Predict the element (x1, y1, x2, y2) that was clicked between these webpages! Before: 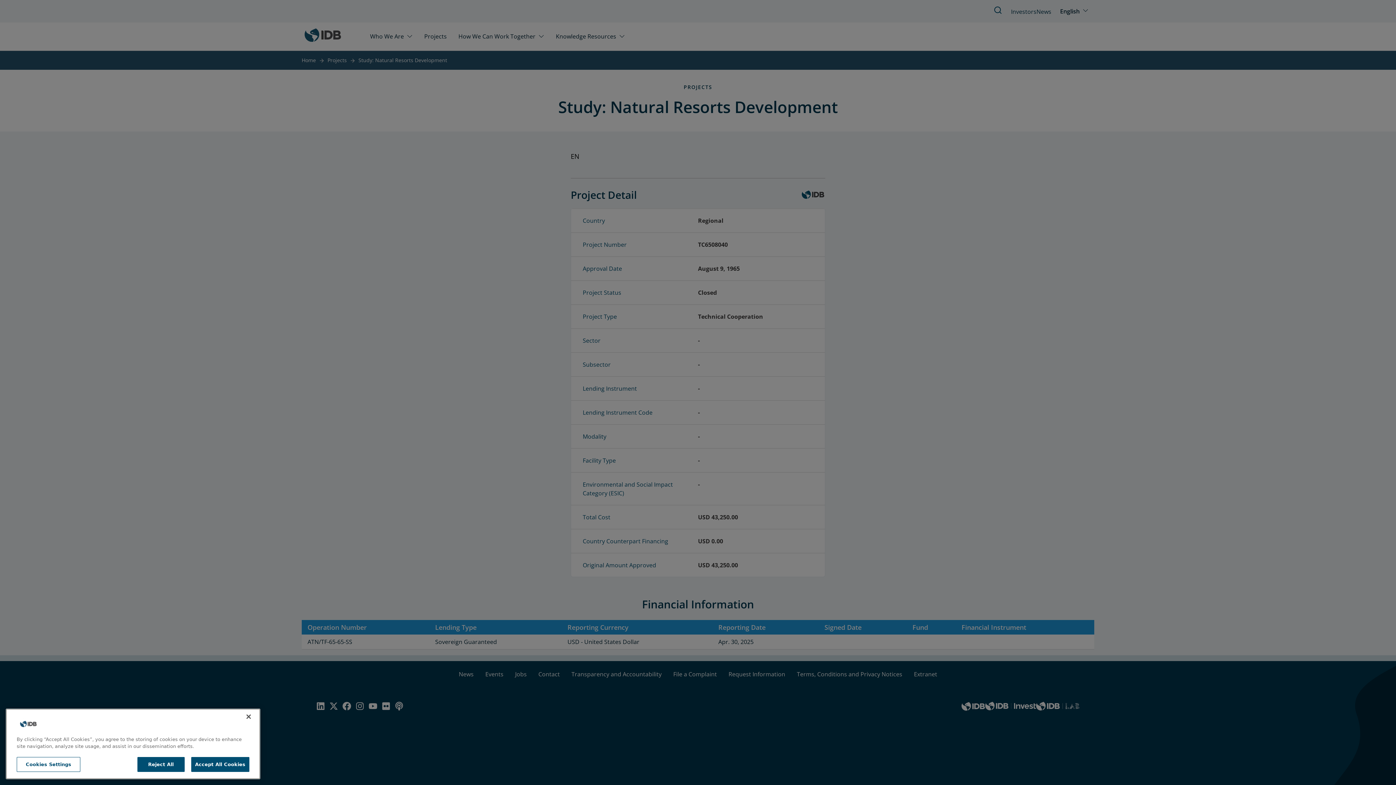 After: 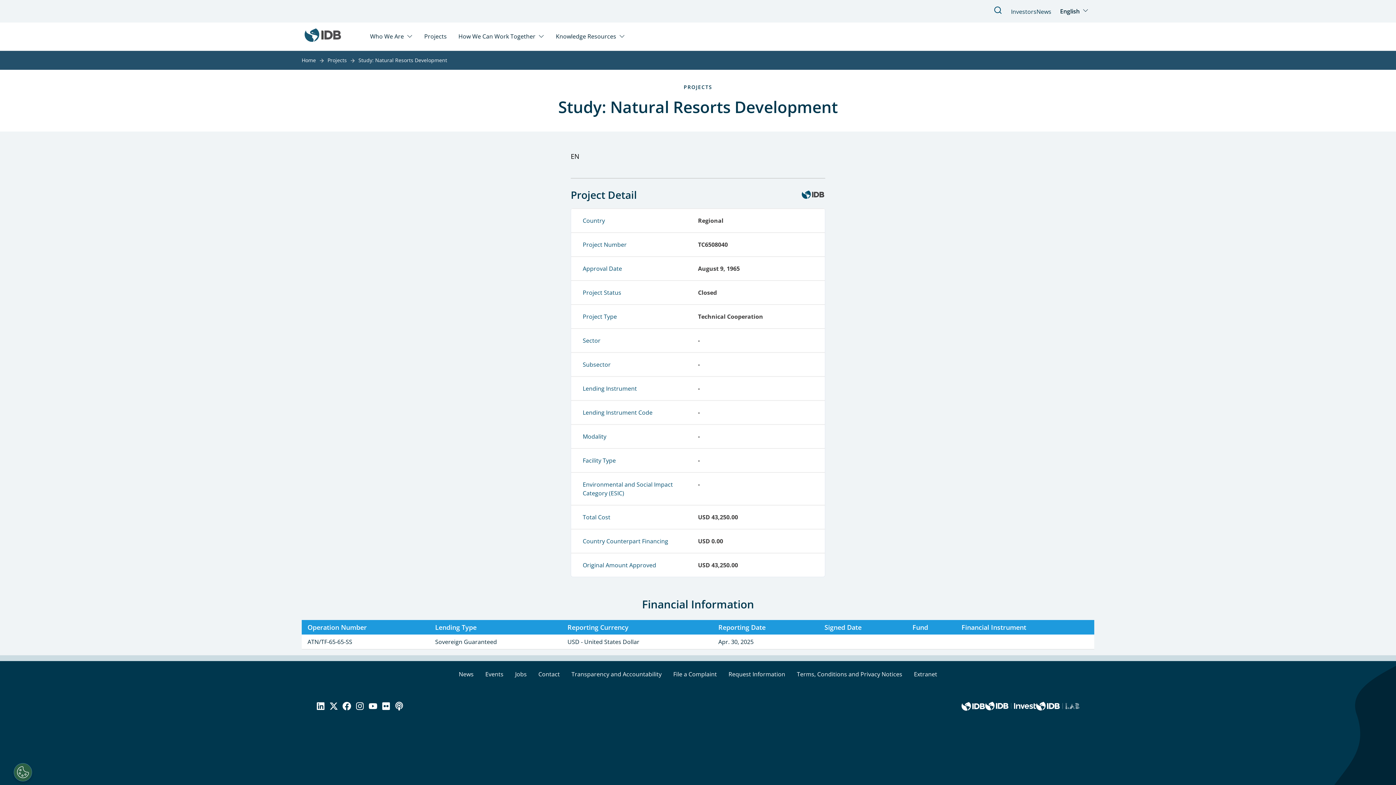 Action: label: Close bbox: (240, 709, 256, 725)